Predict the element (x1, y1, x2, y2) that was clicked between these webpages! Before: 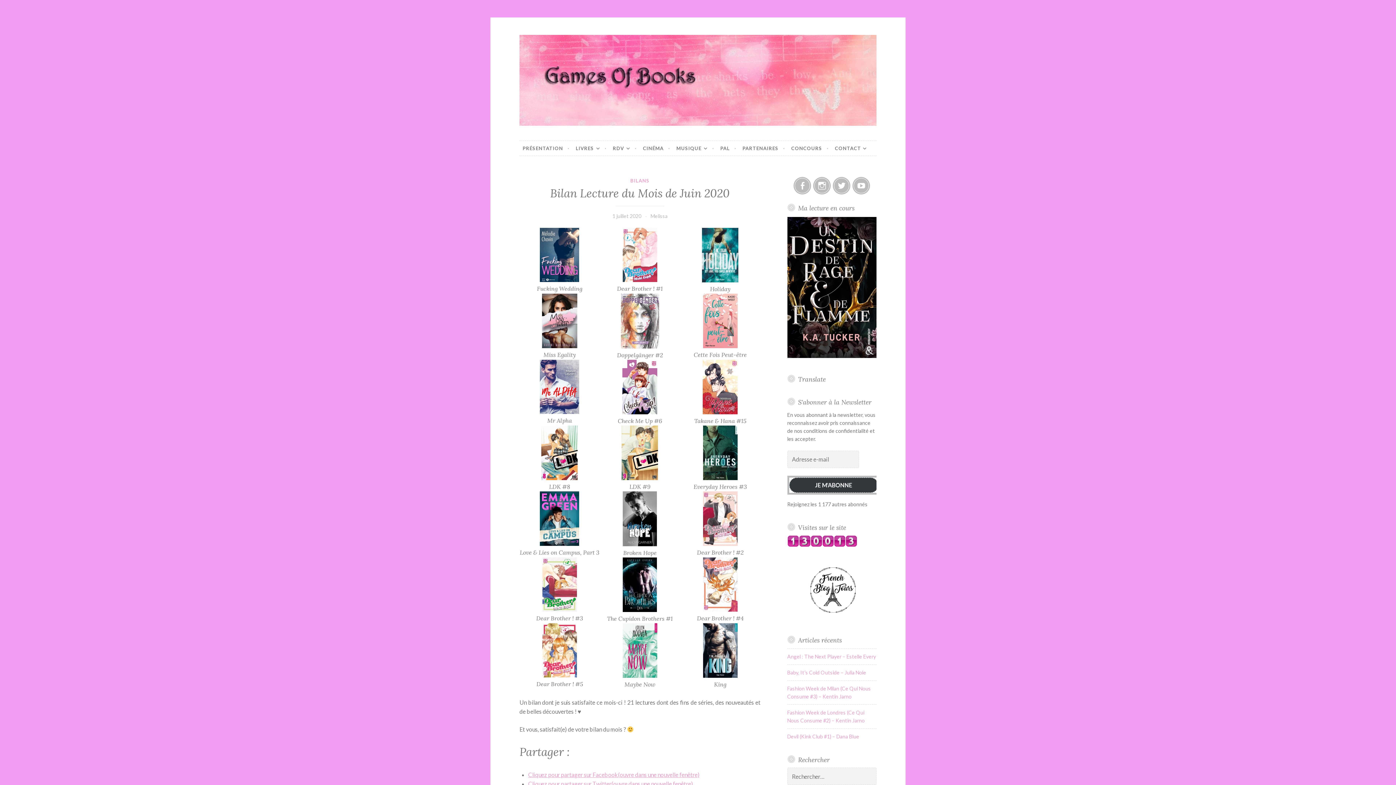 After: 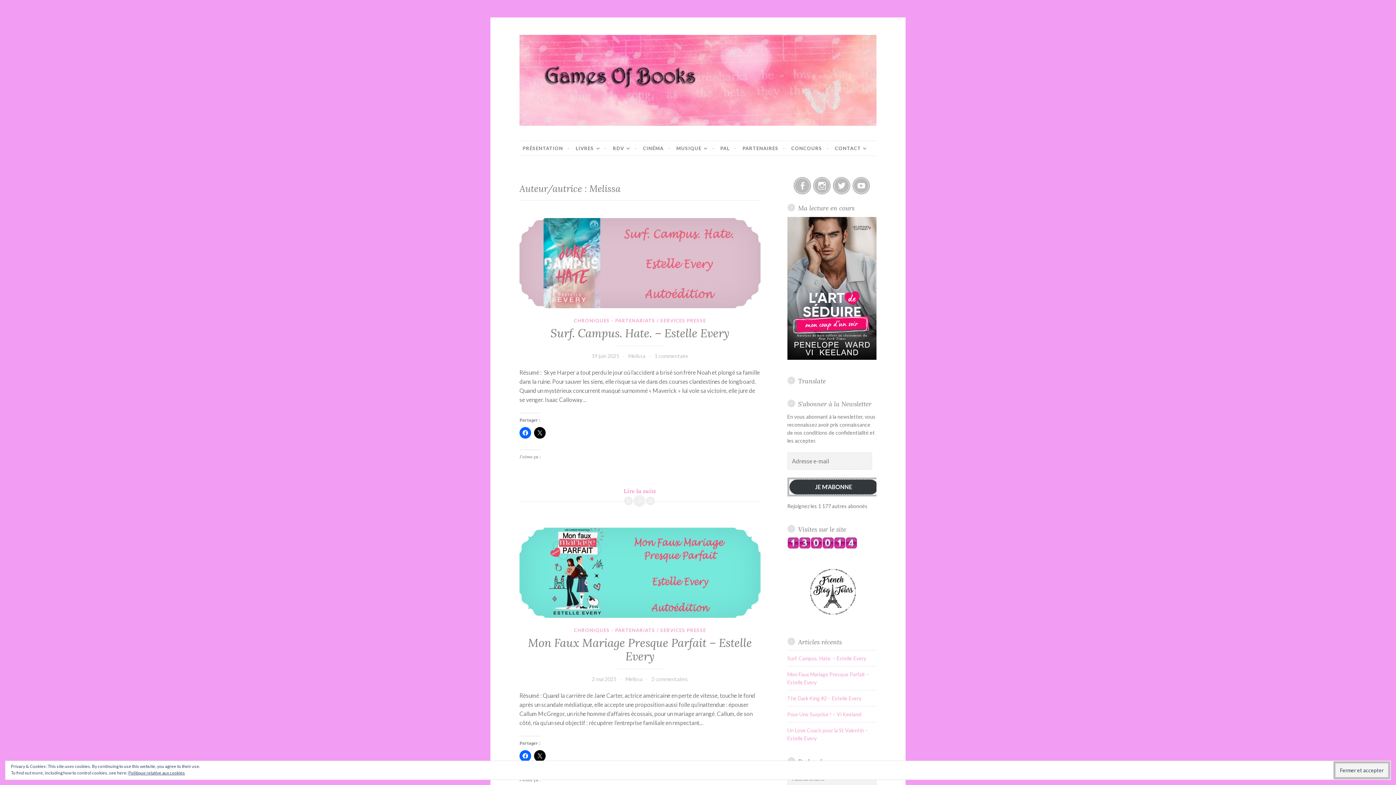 Action: label: Melissa bbox: (650, 213, 667, 219)